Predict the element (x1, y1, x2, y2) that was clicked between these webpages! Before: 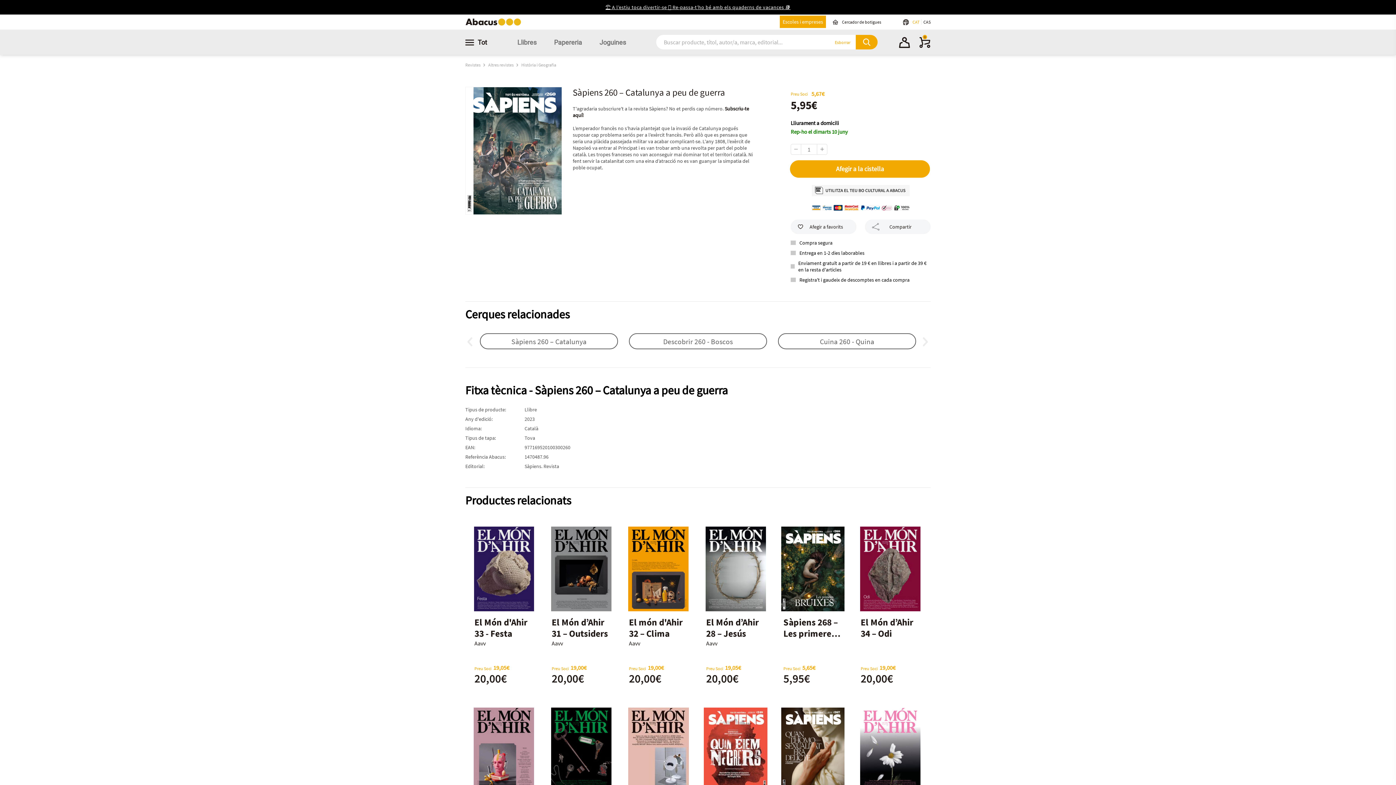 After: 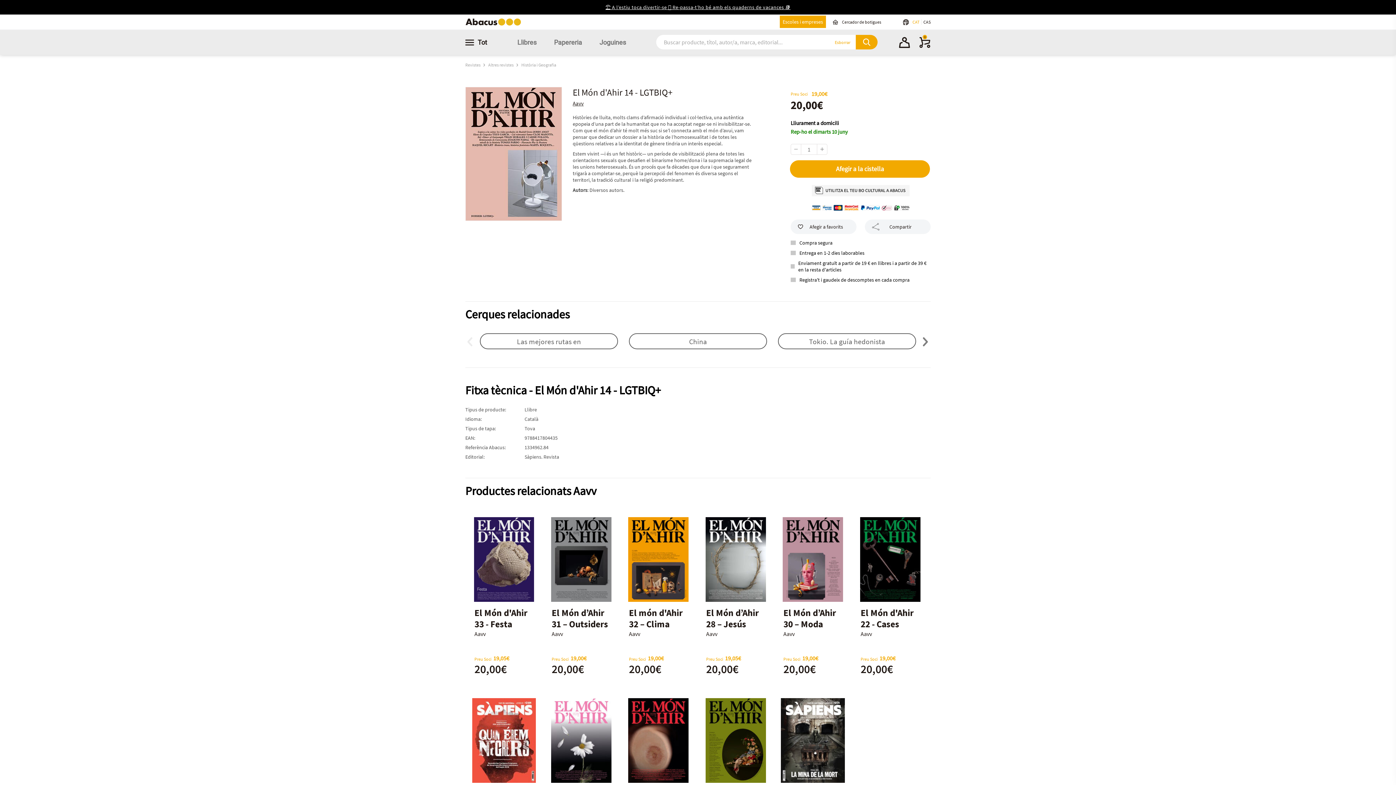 Action: bbox: (625, 707, 691, 792)